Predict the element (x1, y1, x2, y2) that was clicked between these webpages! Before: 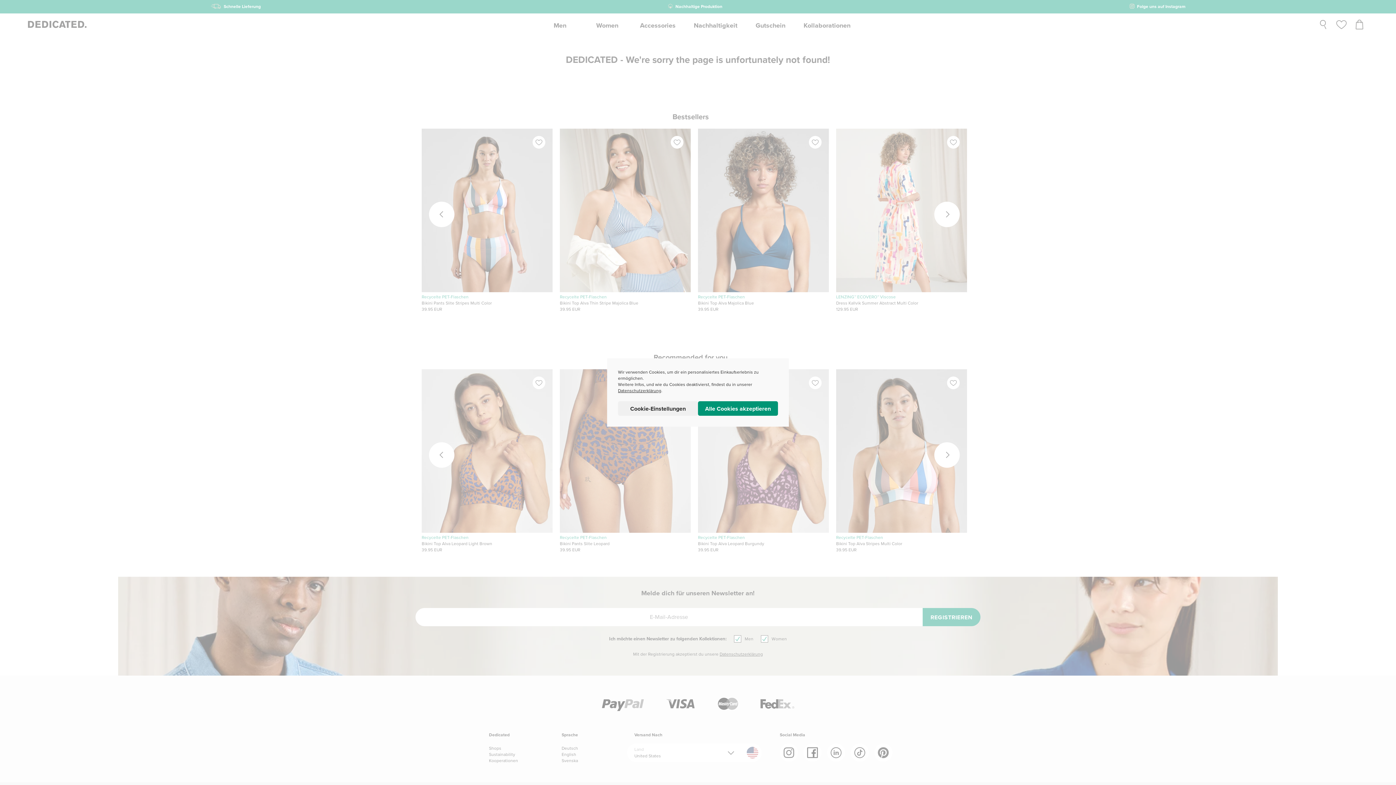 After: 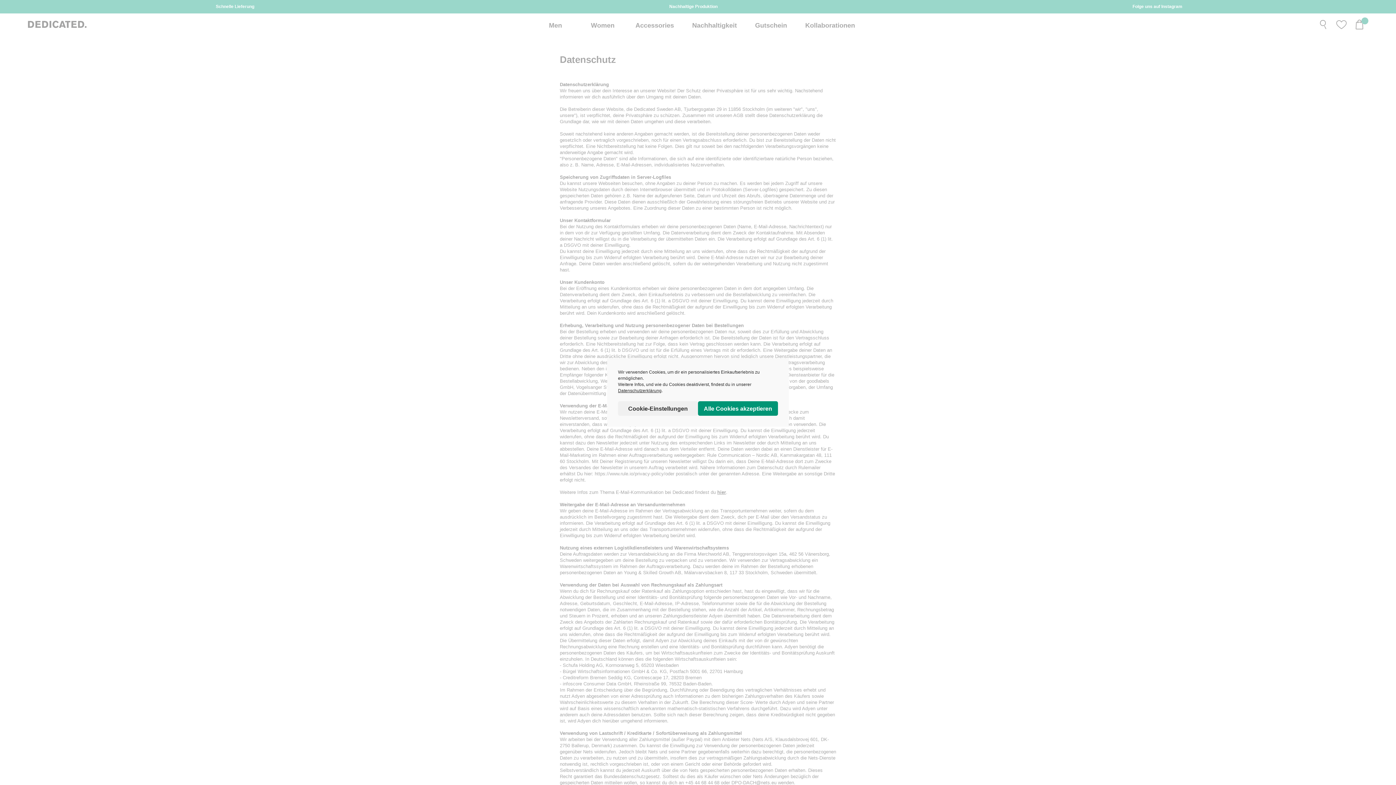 Action: bbox: (618, 388, 661, 393) label: Datenschutzerklärung